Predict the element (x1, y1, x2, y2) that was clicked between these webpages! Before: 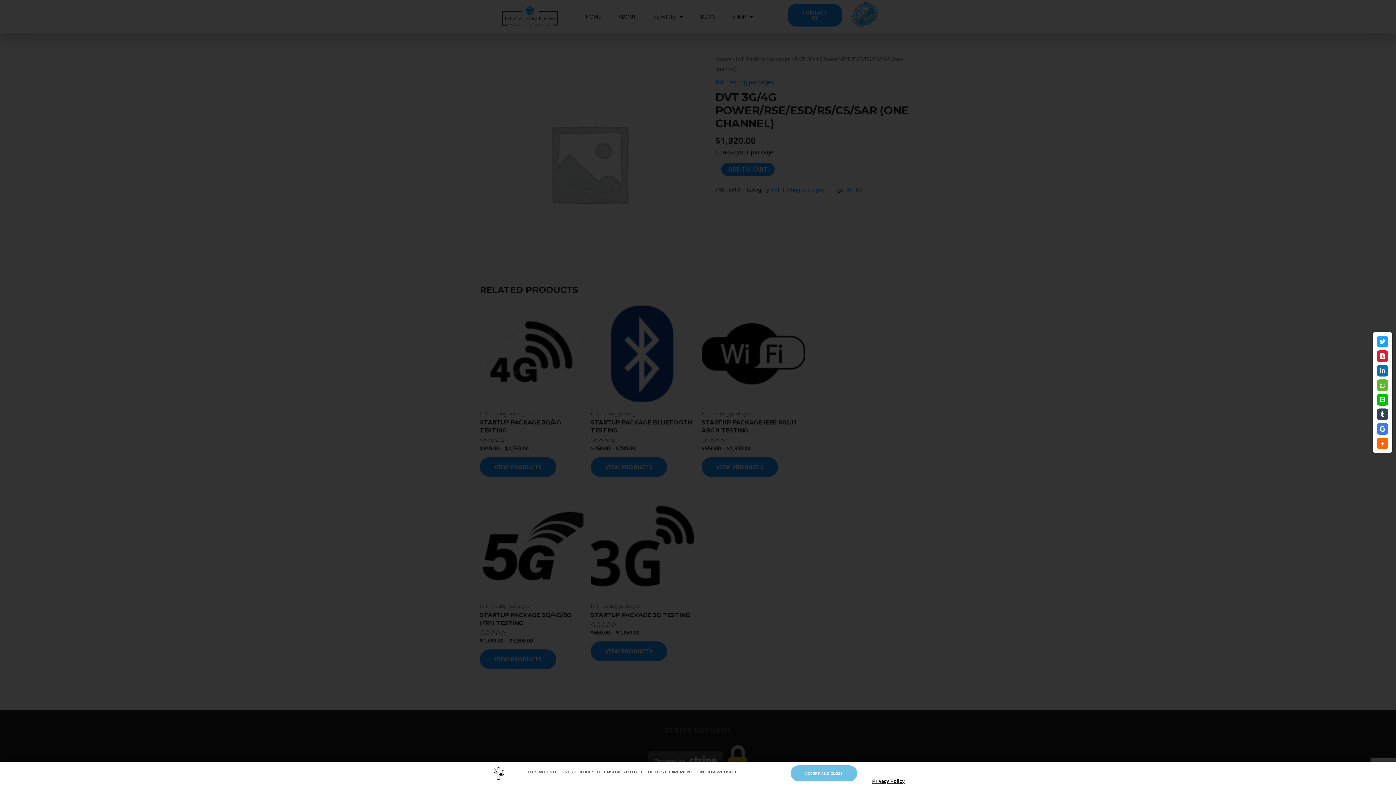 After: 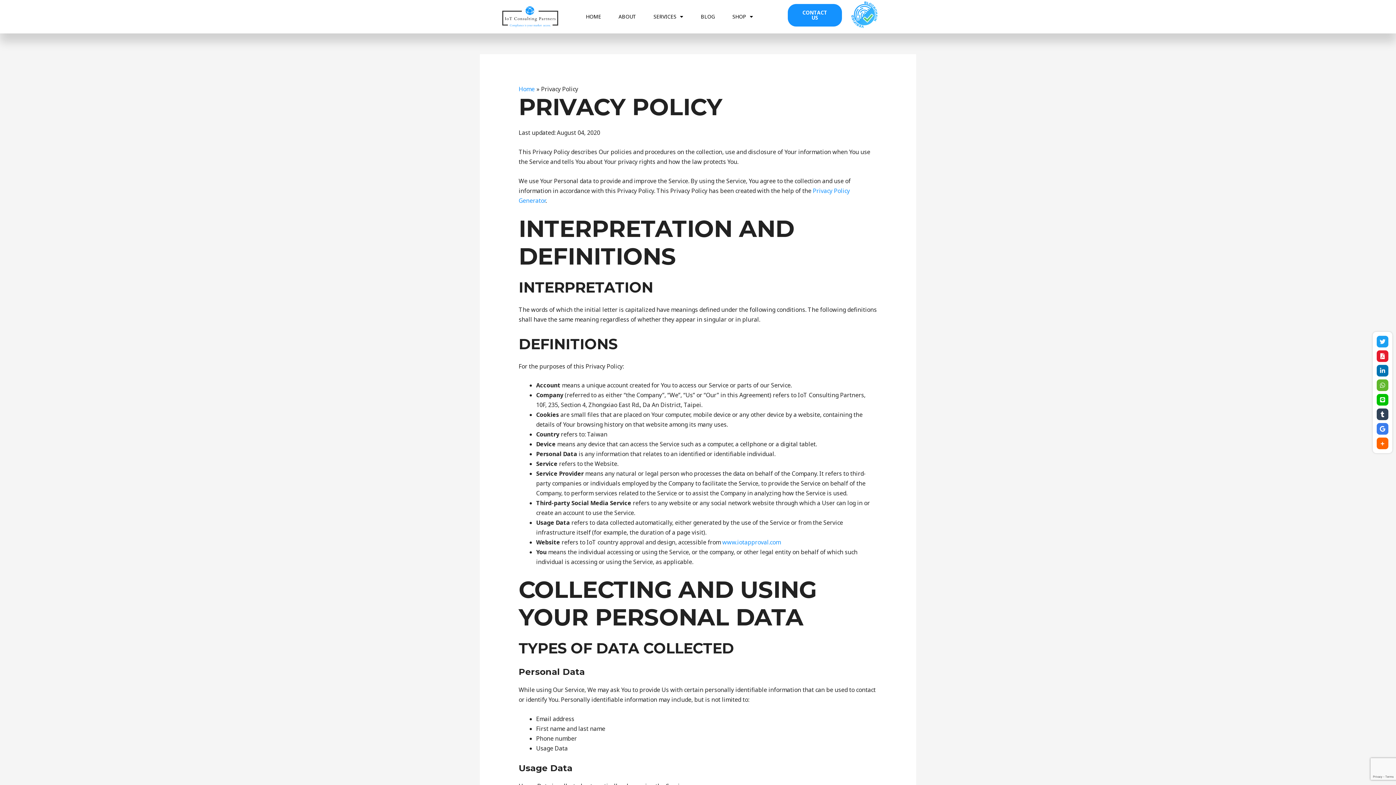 Action: bbox: (872, 779, 904, 784) label: Privacy Policy